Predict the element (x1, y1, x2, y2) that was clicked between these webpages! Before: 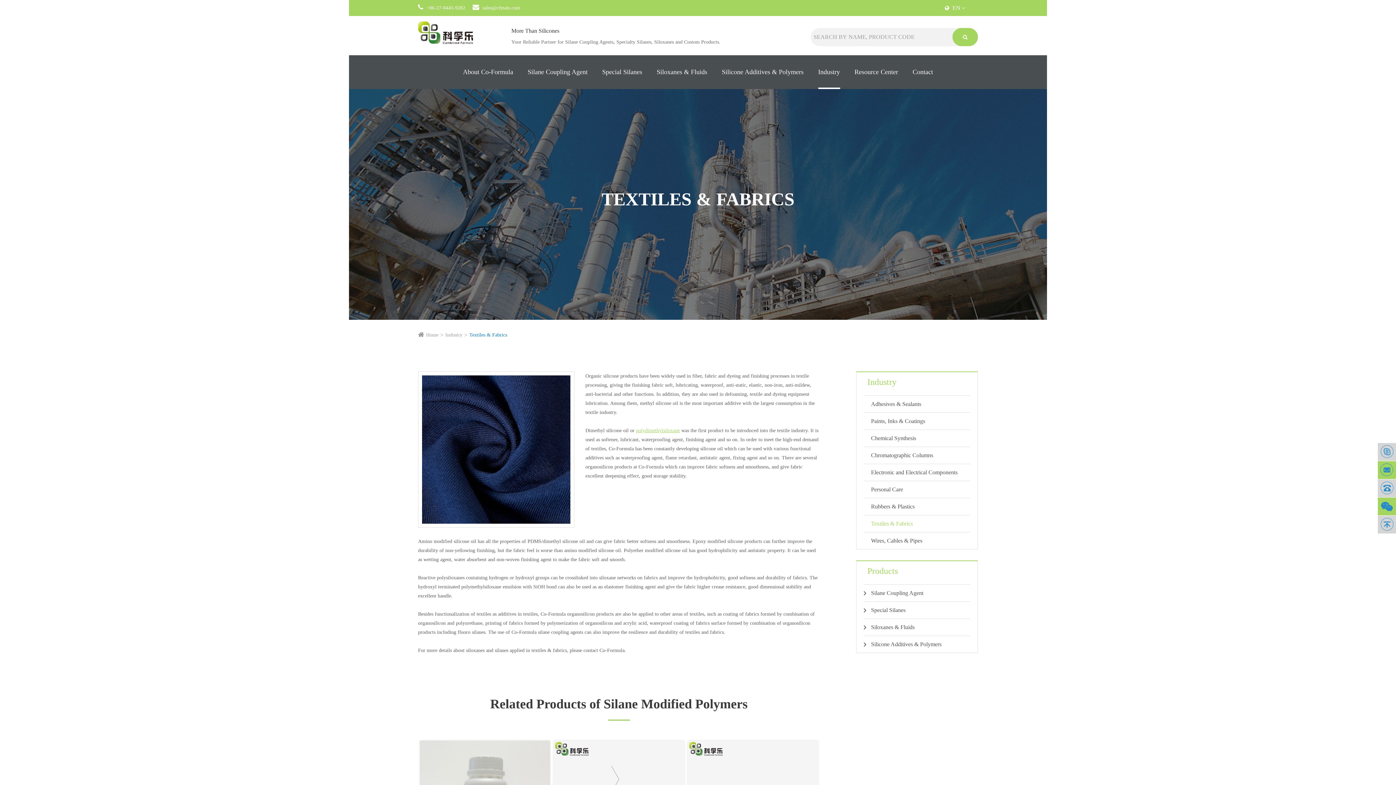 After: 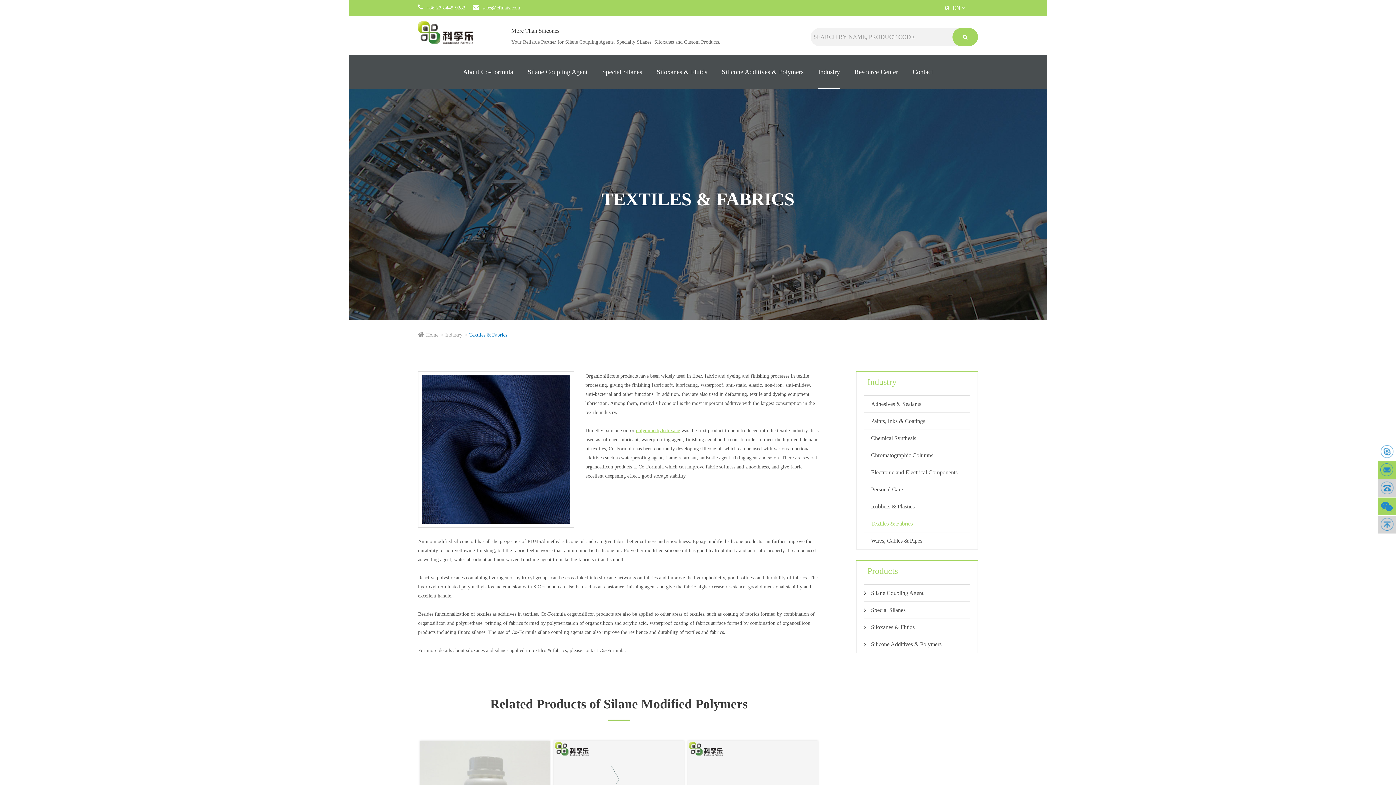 Action: bbox: (1378, 443, 1396, 461)